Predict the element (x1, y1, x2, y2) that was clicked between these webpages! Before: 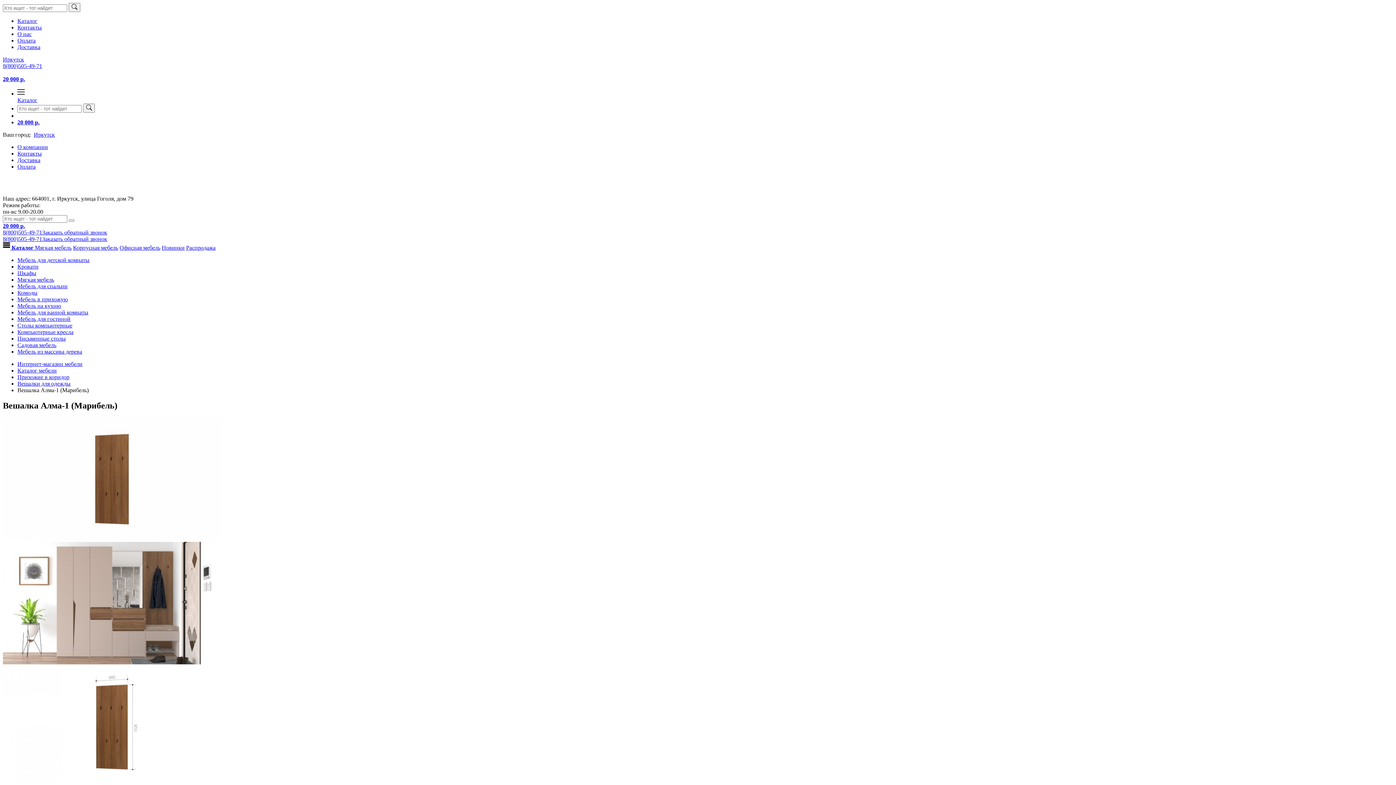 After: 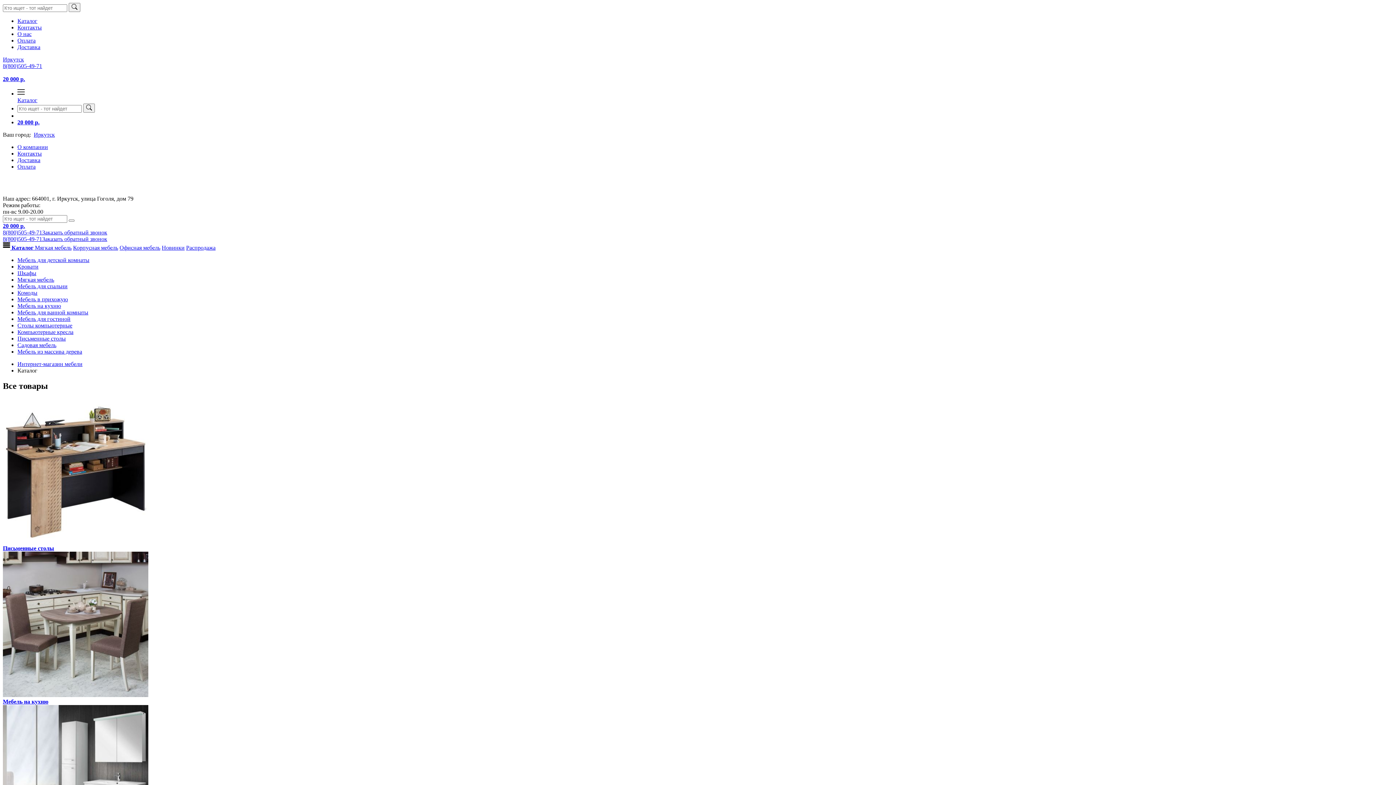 Action: label: Каталог bbox: (17, 17, 37, 24)